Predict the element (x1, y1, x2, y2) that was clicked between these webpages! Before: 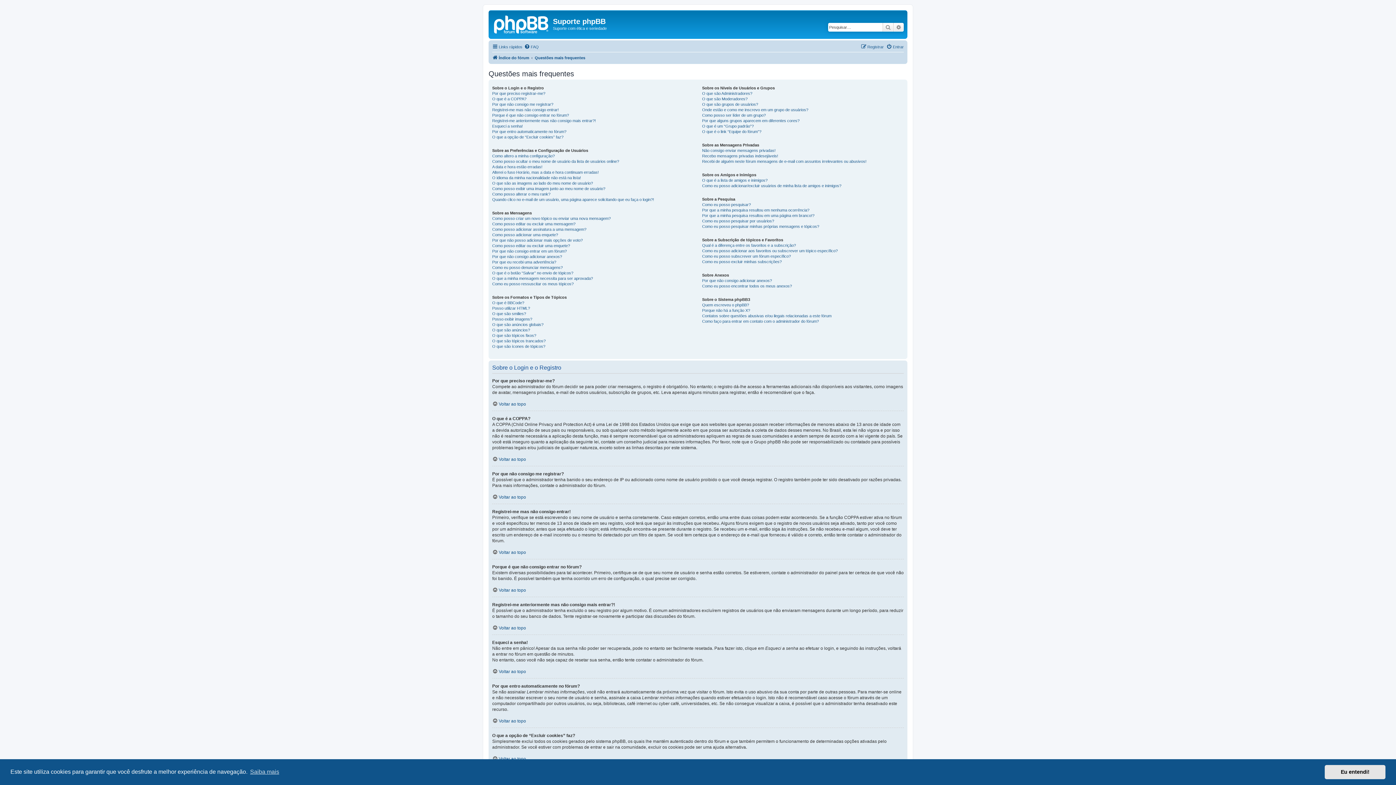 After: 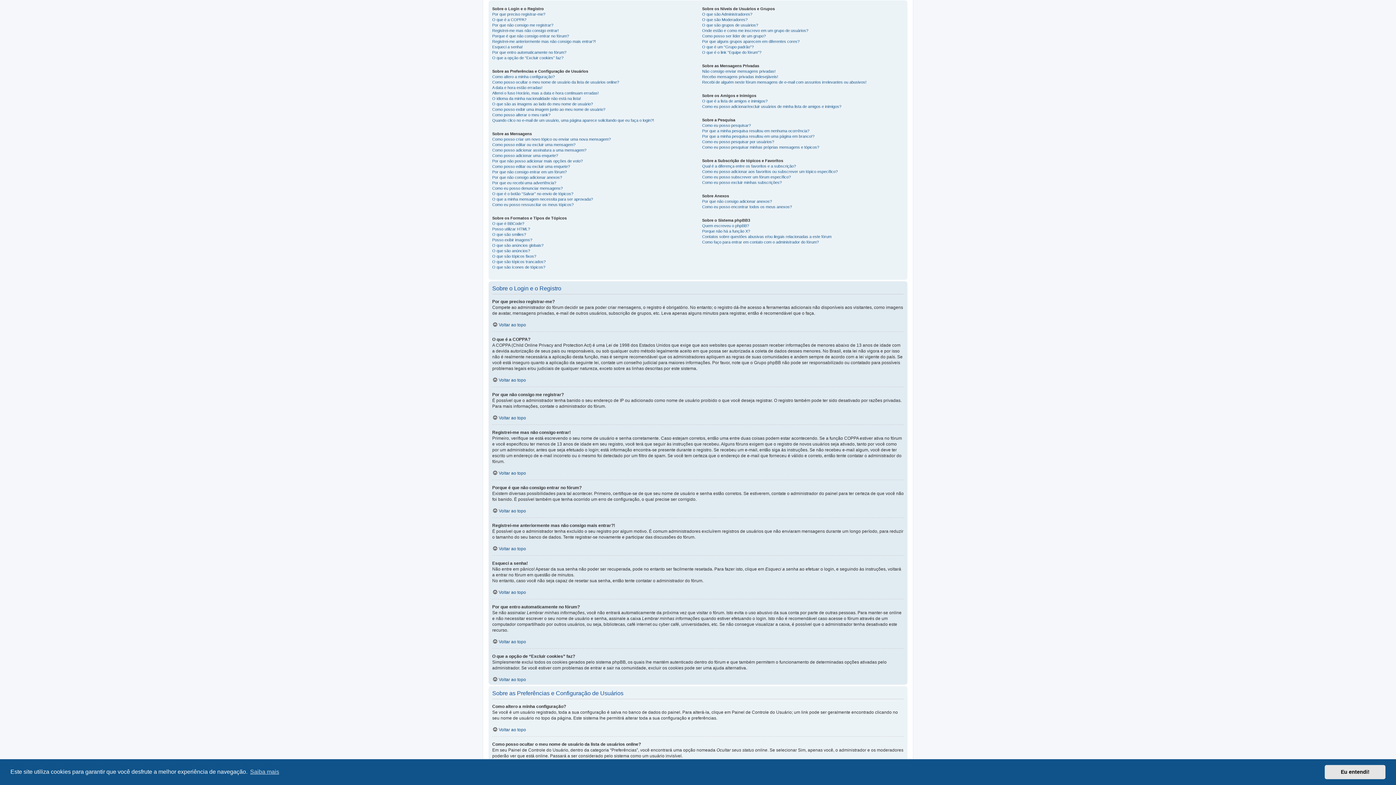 Action: label: Voltar ao topo bbox: (492, 549, 526, 555)